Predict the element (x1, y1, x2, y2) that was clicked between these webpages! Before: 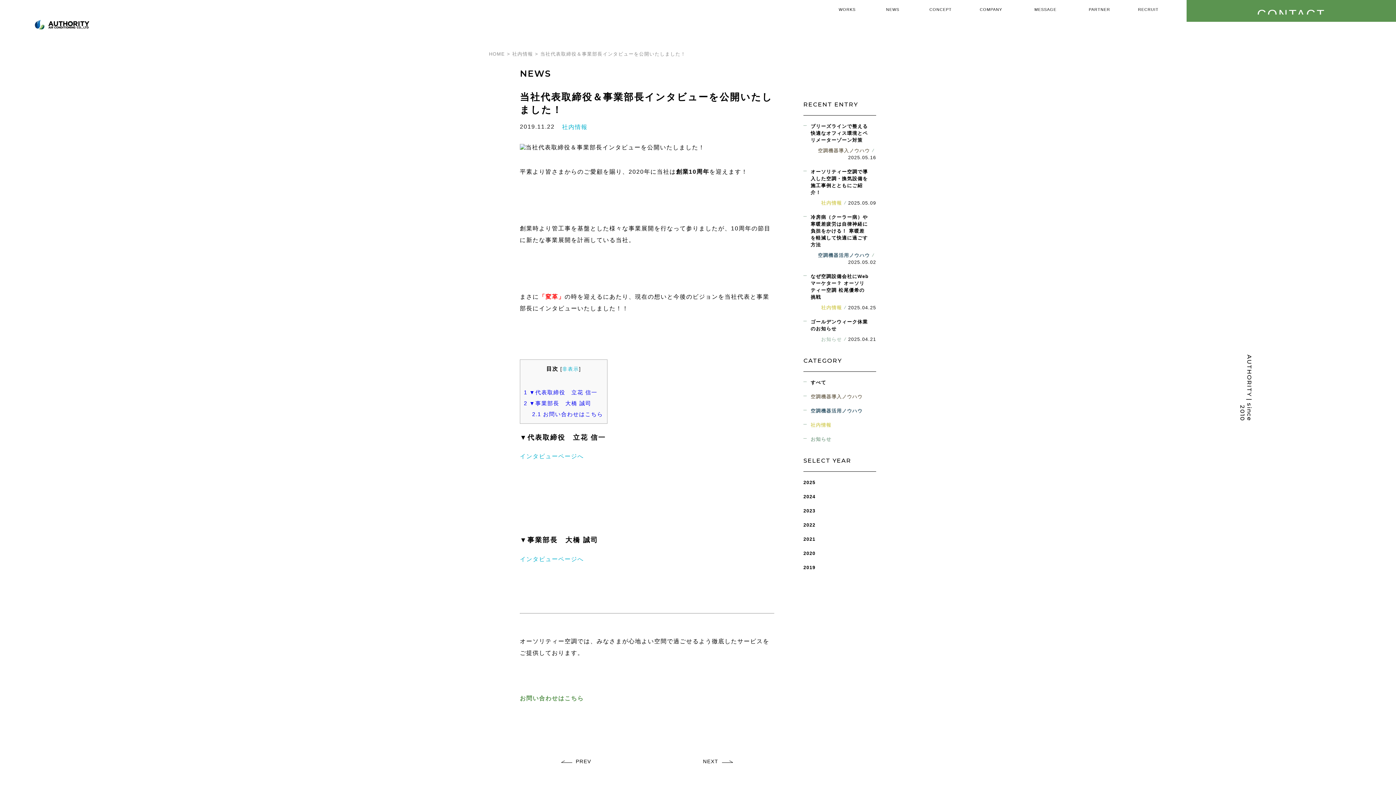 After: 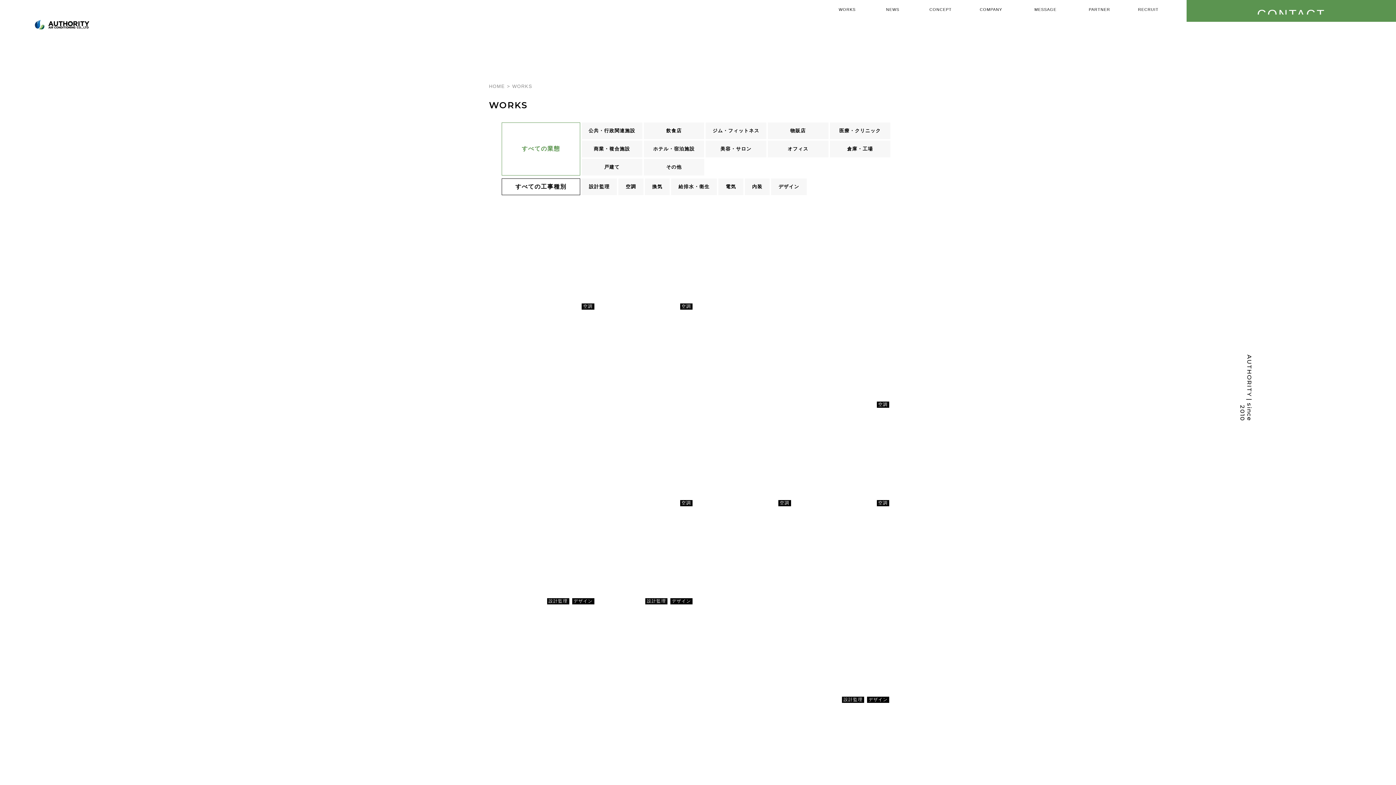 Action: bbox: (824, 0, 870, 21) label: WORKS
施工実績